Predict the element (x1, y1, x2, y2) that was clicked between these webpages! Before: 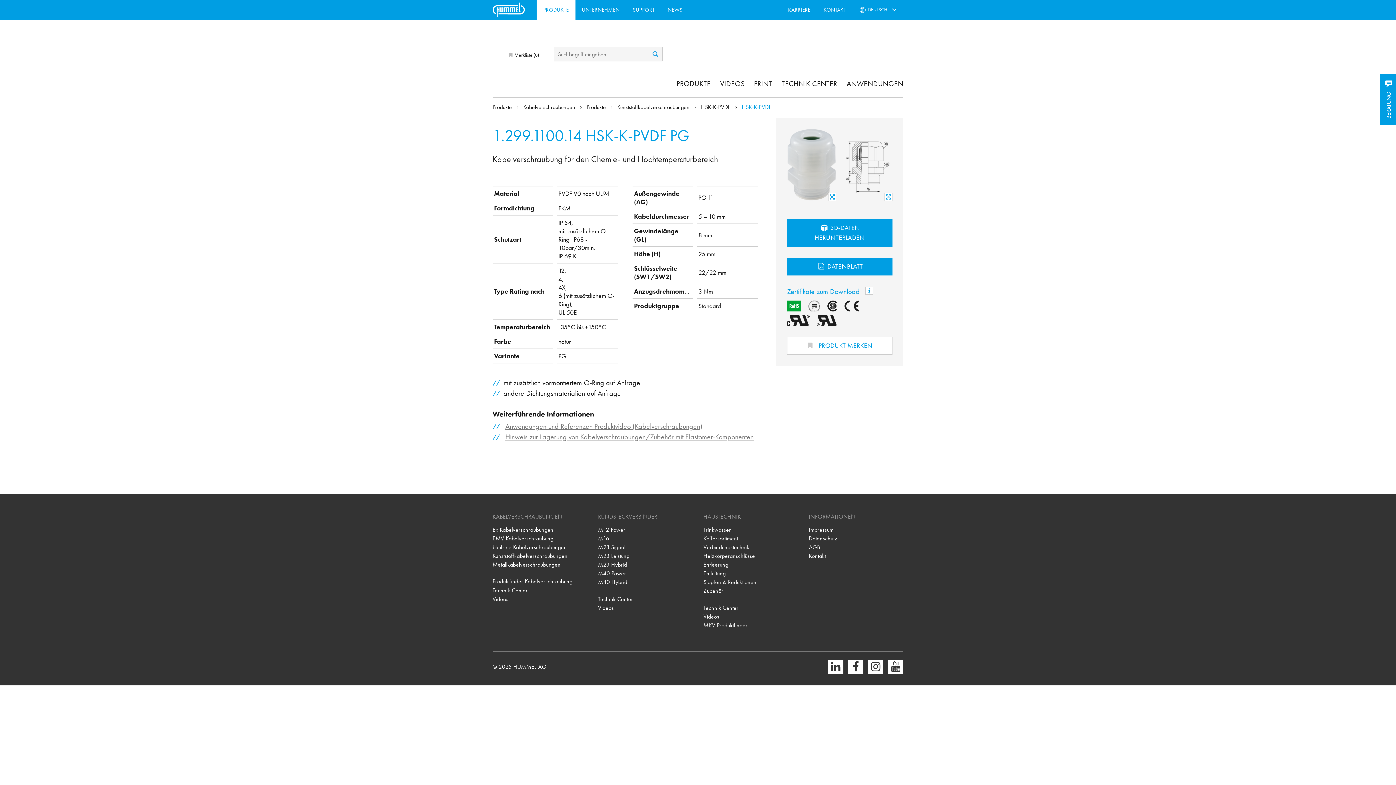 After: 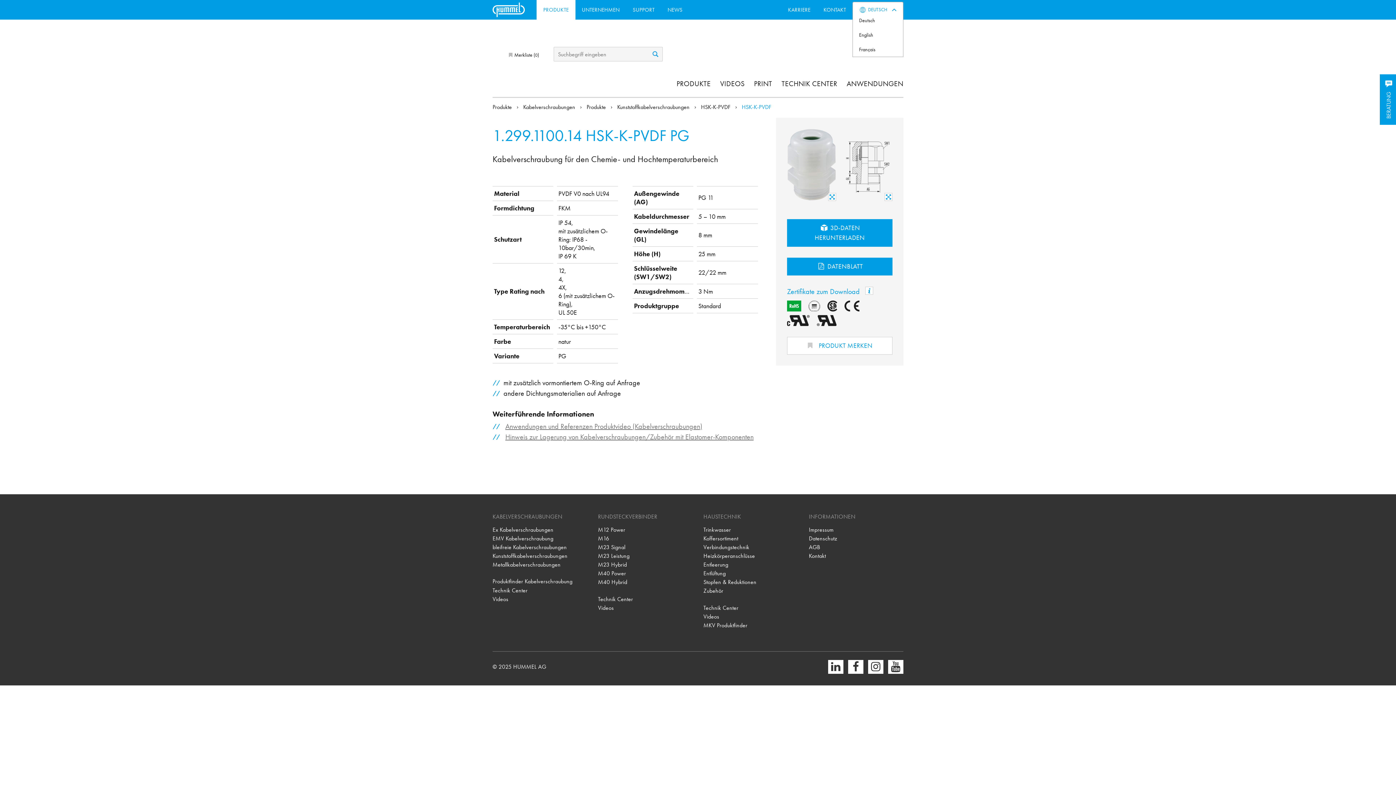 Action: label: DEUTSCH bbox: (868, 6, 887, 13)